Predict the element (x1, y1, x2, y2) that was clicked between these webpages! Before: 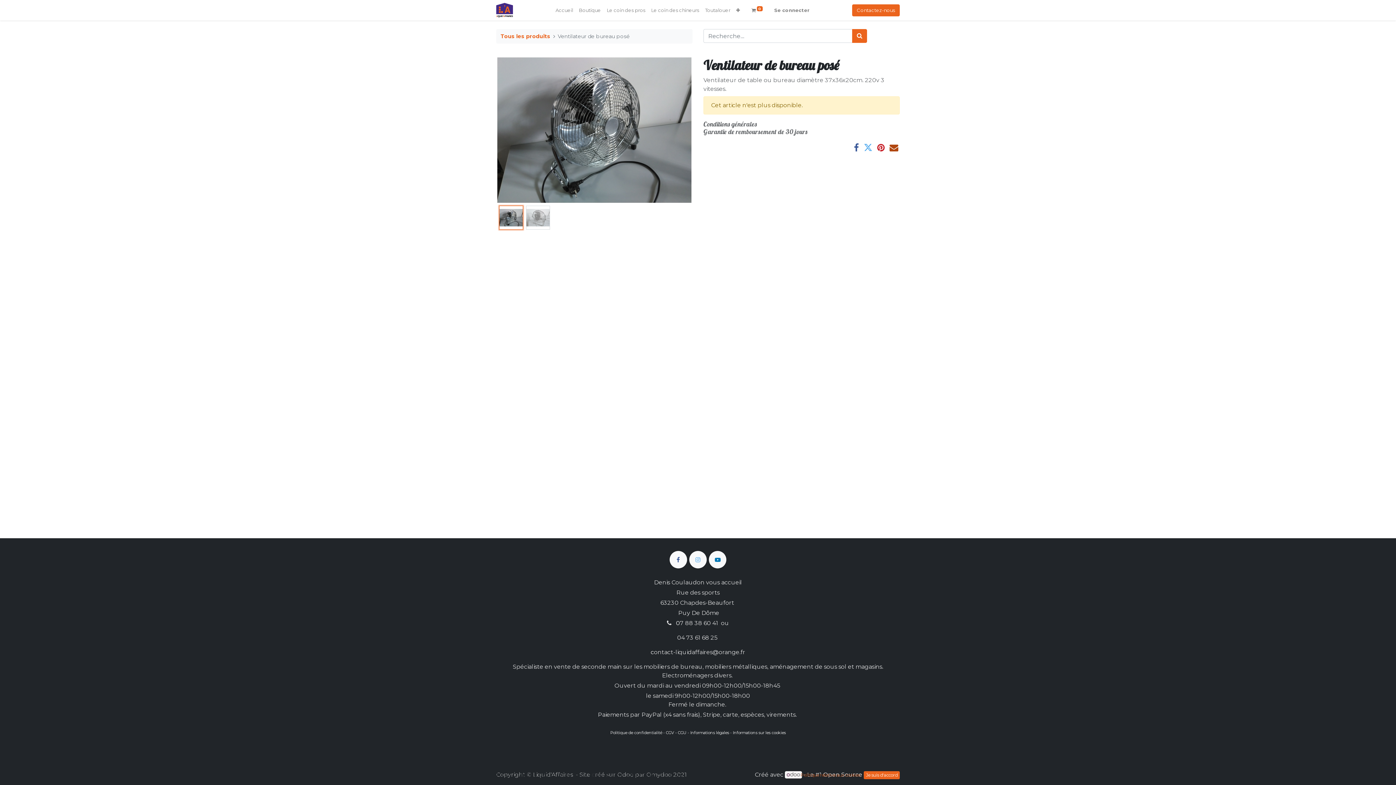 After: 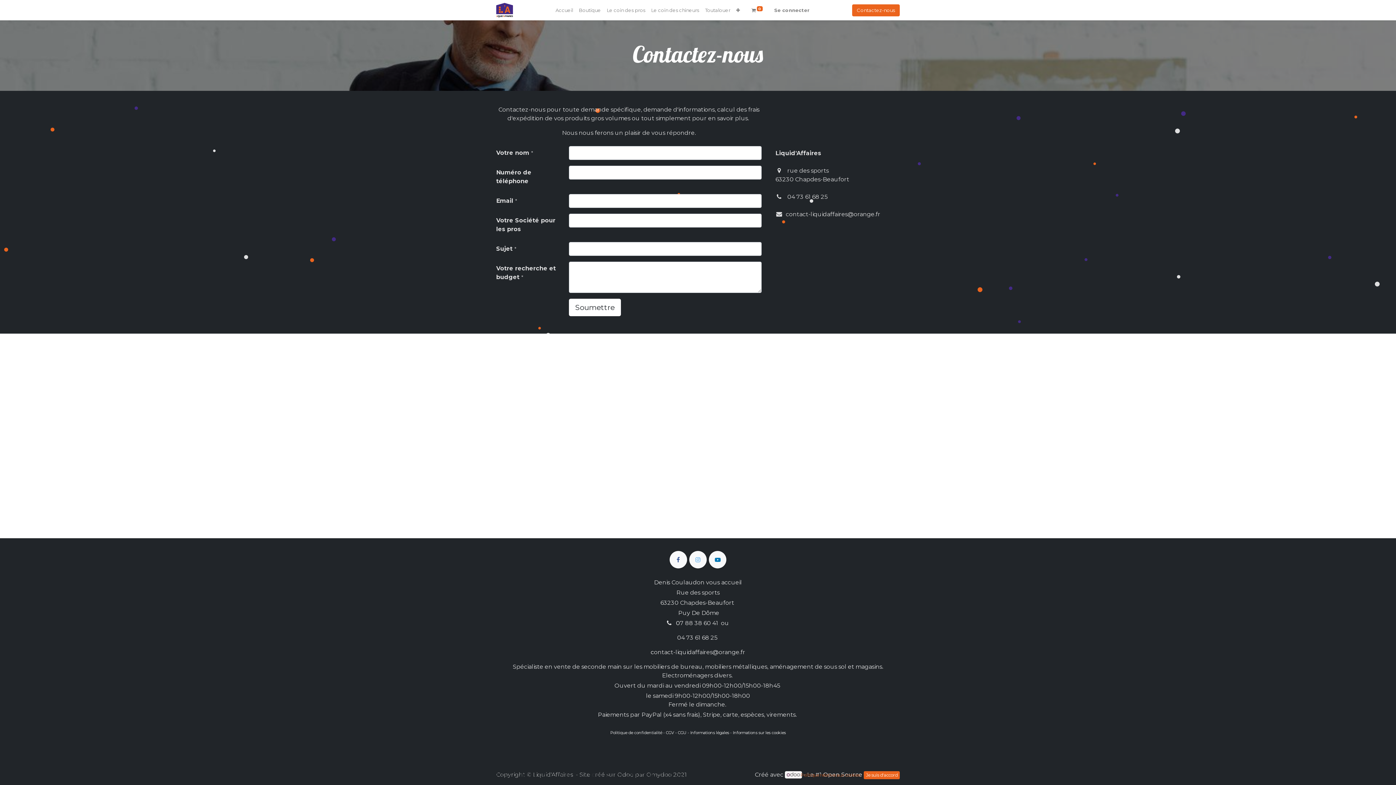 Action: bbox: (852, 4, 900, 16) label: Contactez-nous